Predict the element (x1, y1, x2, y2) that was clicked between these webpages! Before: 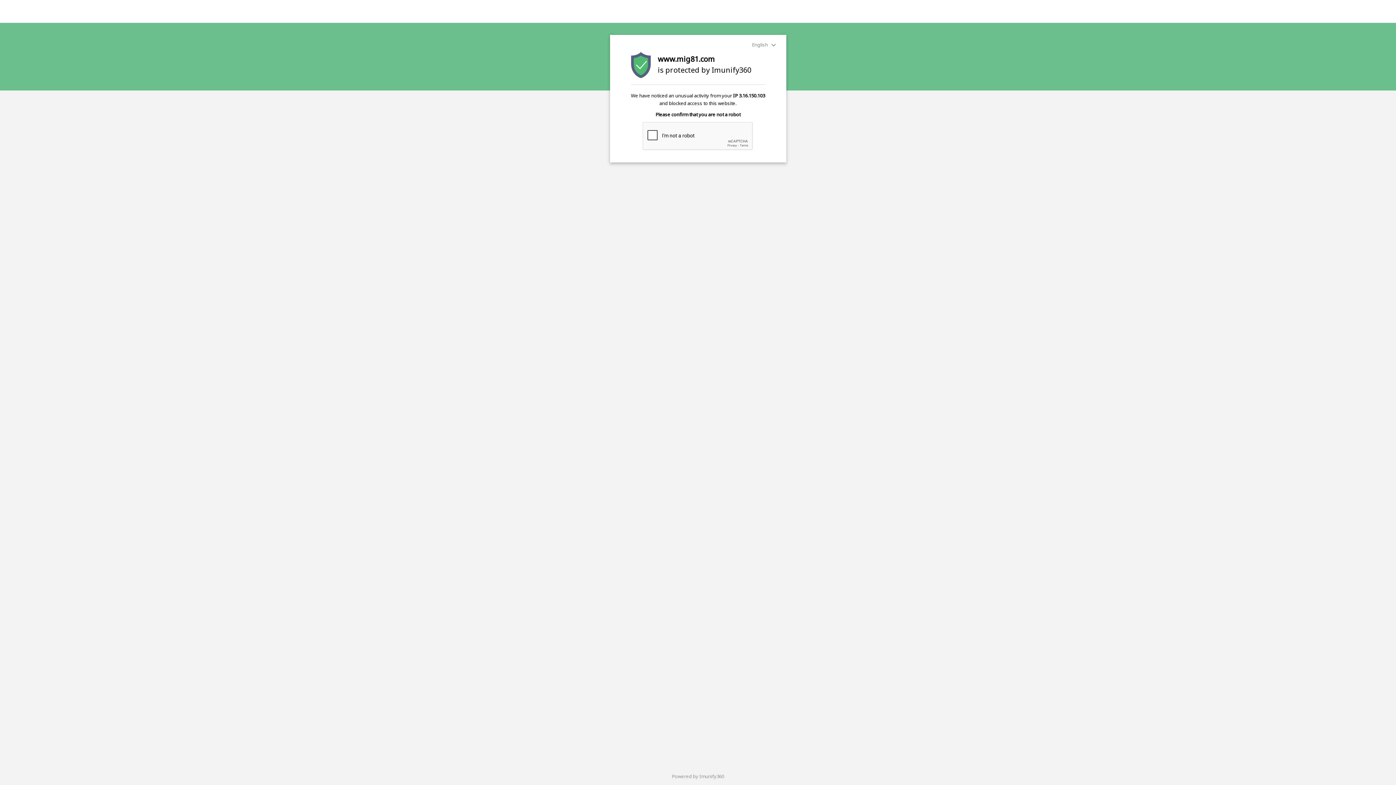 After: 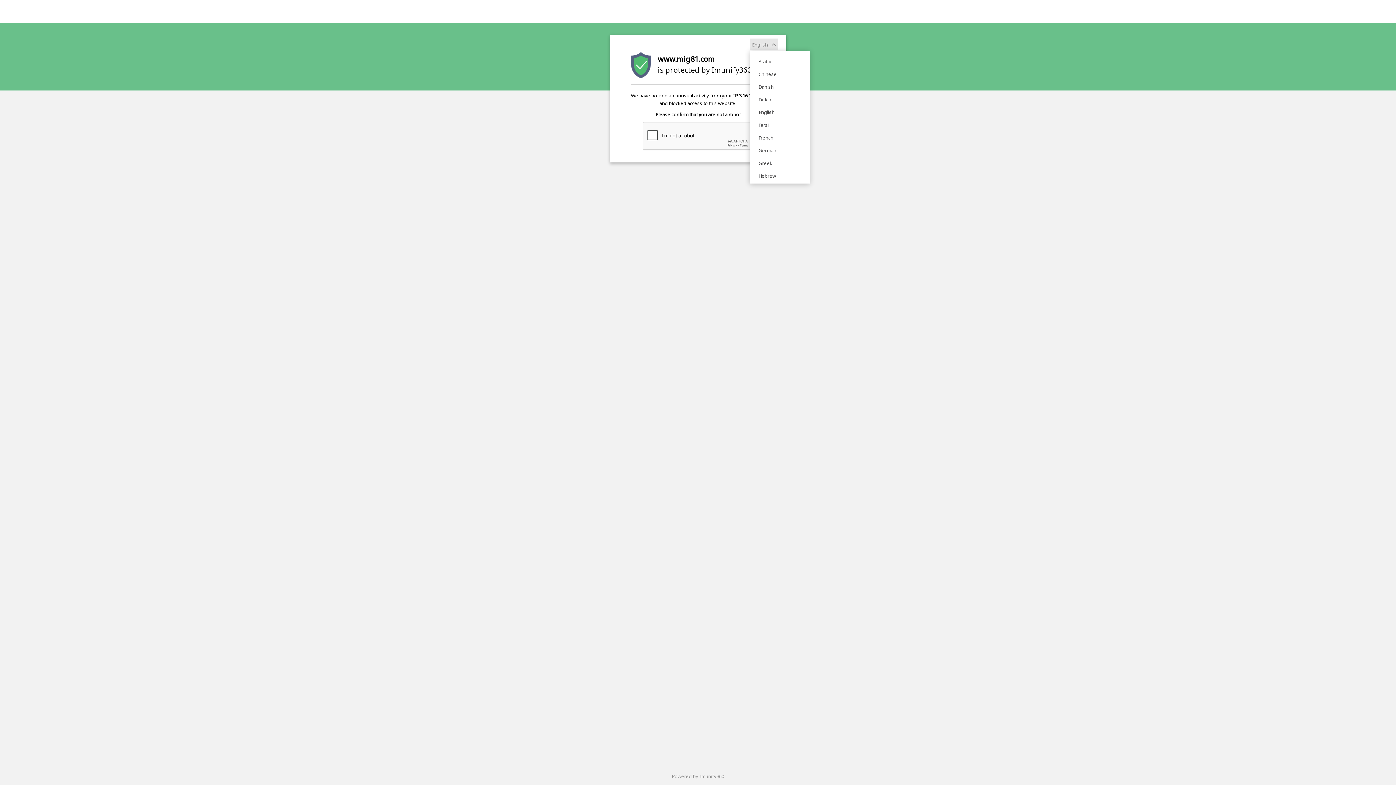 Action: label: English  bbox: (750, 38, 778, 50)